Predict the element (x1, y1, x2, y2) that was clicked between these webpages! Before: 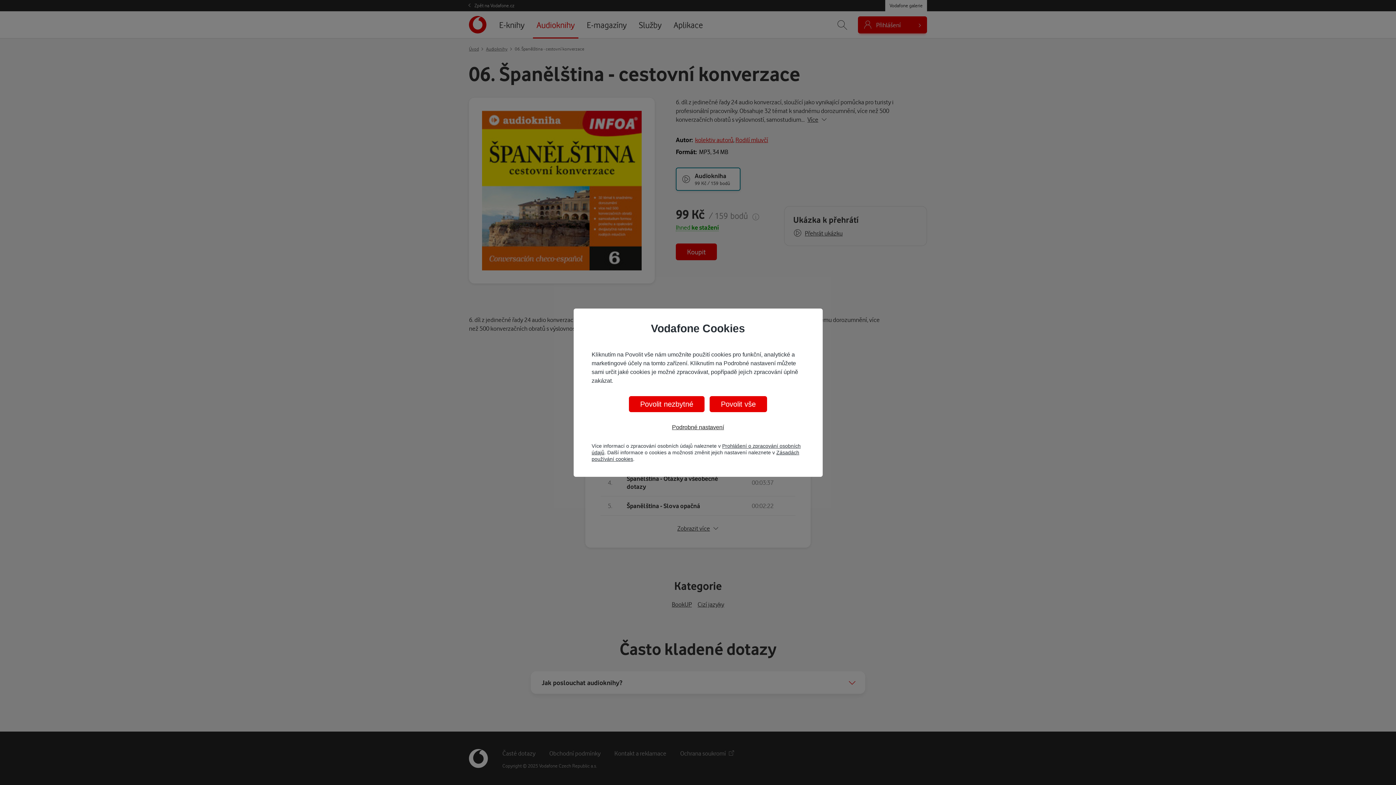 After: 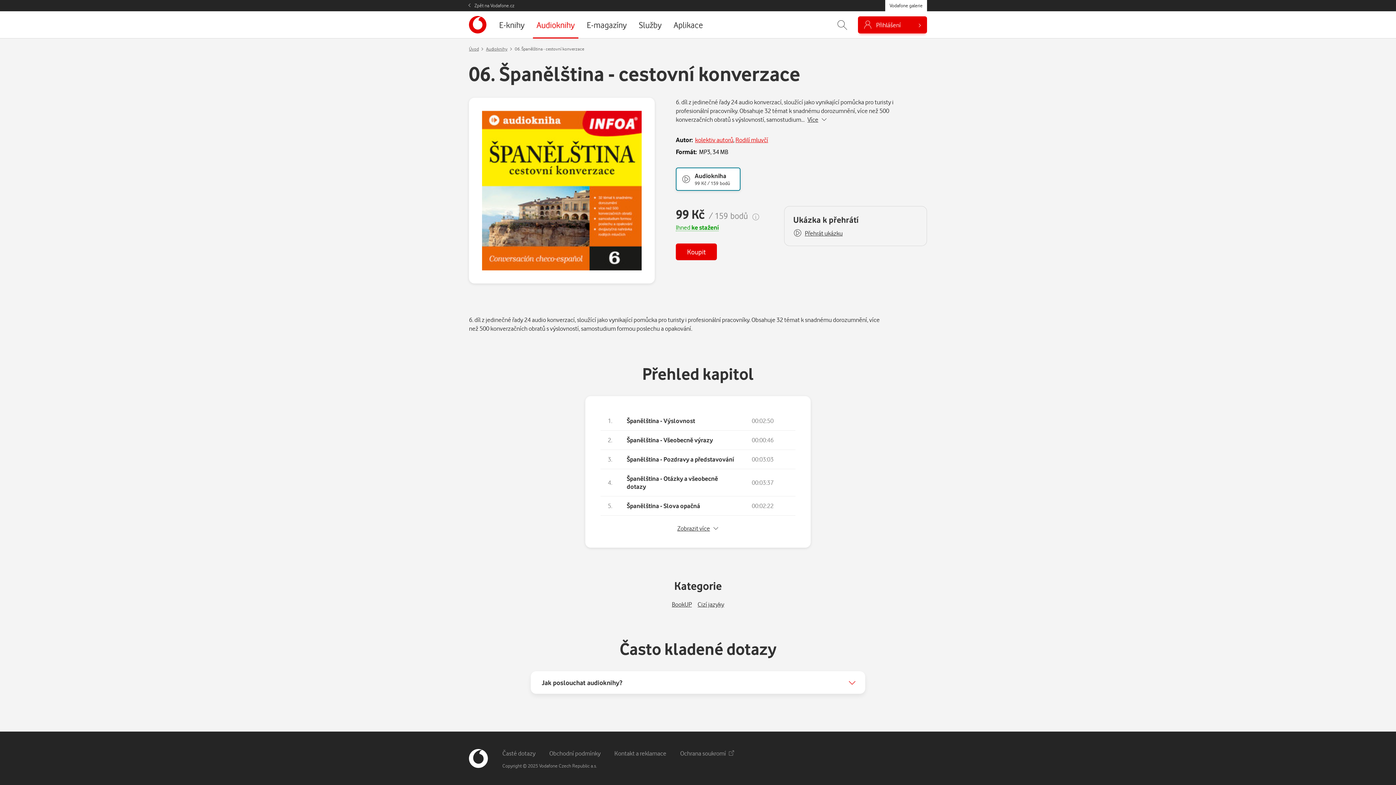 Action: label: Povolit nezbytné bbox: (629, 396, 704, 412)